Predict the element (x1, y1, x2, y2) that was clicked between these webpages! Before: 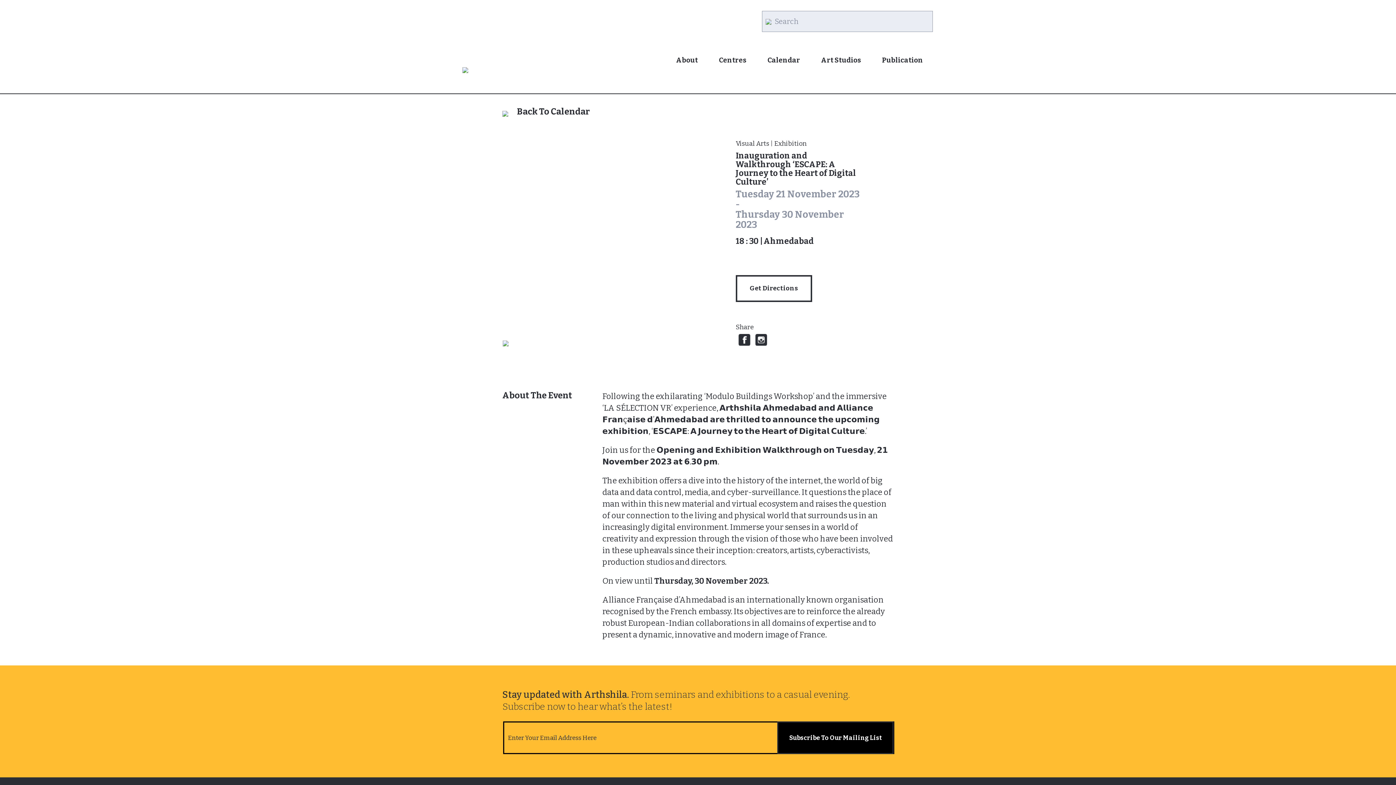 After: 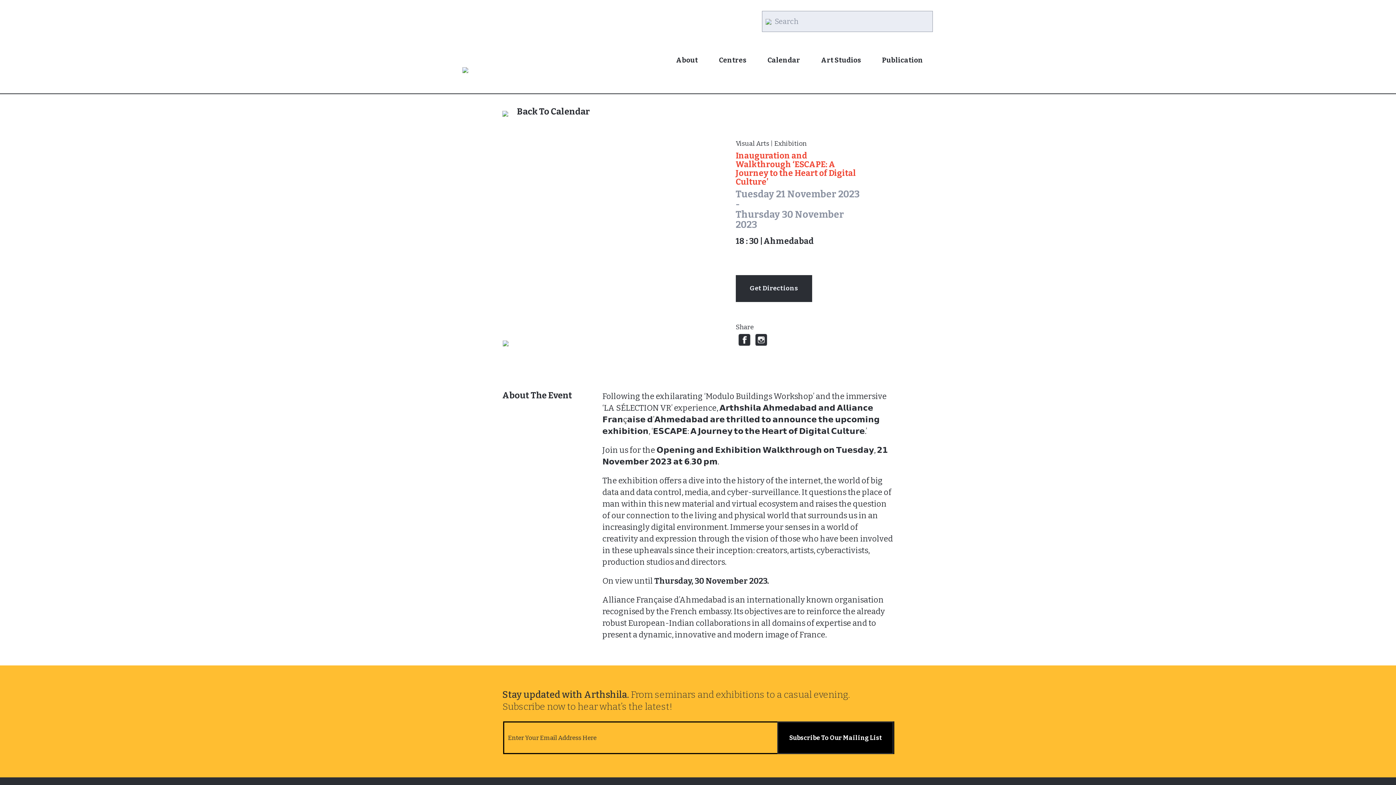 Action: label: Get Directions bbox: (735, 275, 812, 302)